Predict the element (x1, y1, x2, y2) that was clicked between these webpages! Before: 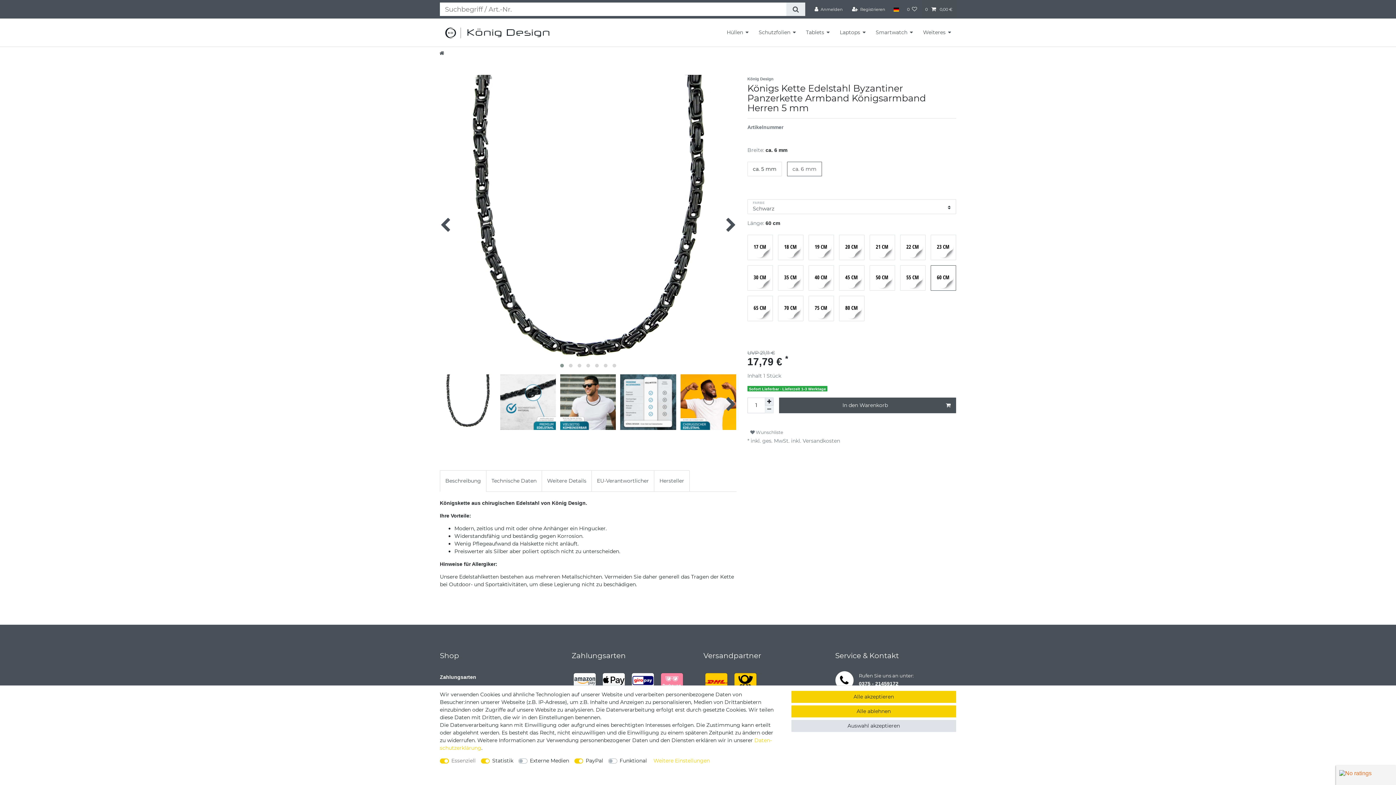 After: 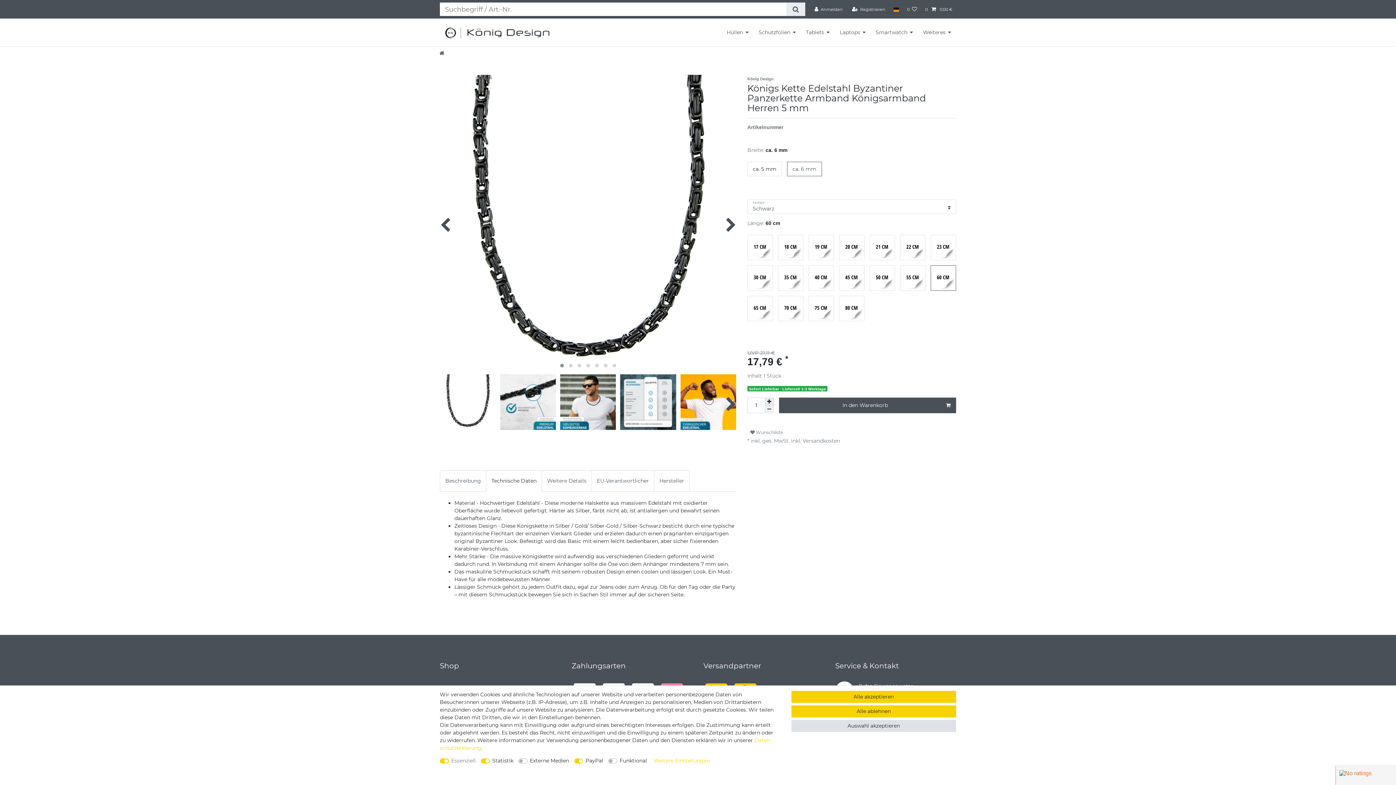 Action: bbox: (486, 470, 542, 492) label: Technische Daten